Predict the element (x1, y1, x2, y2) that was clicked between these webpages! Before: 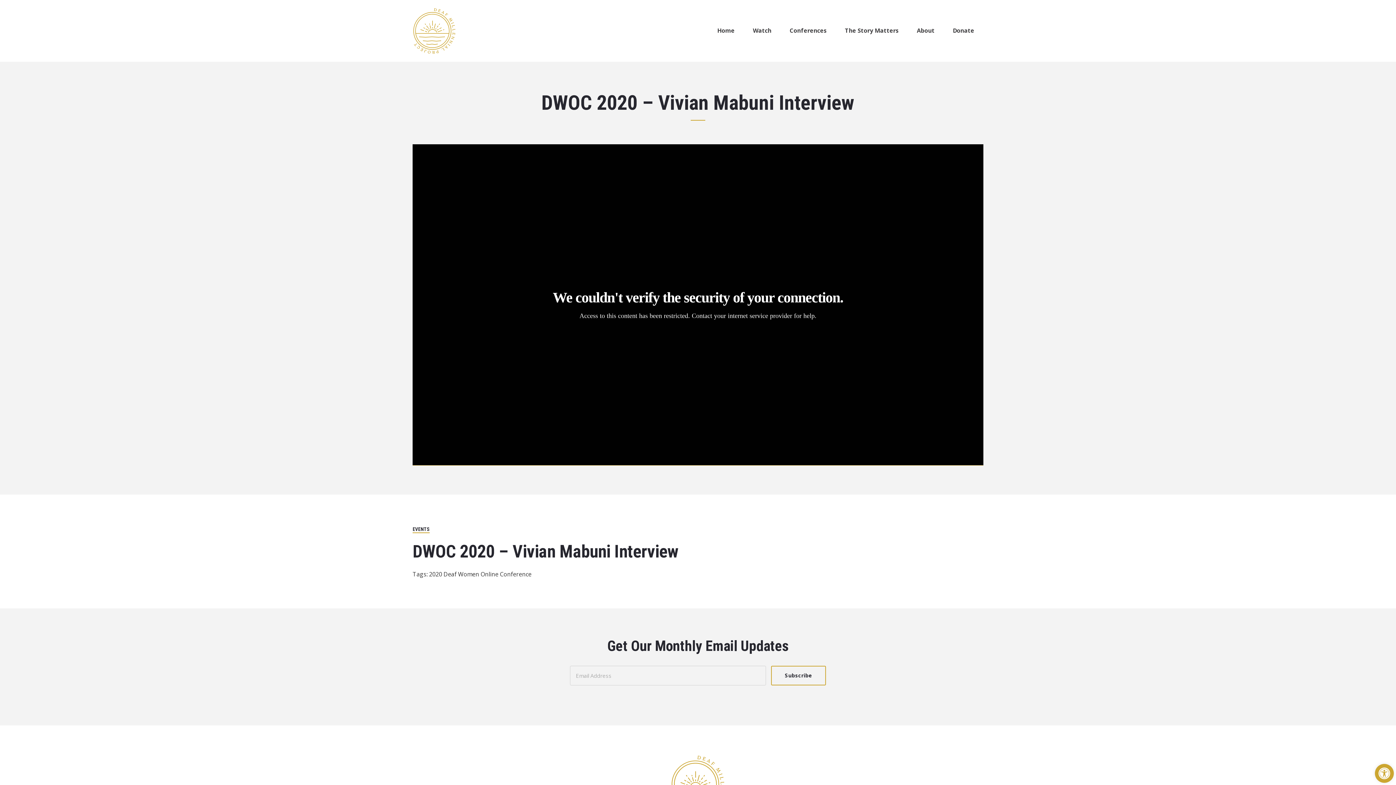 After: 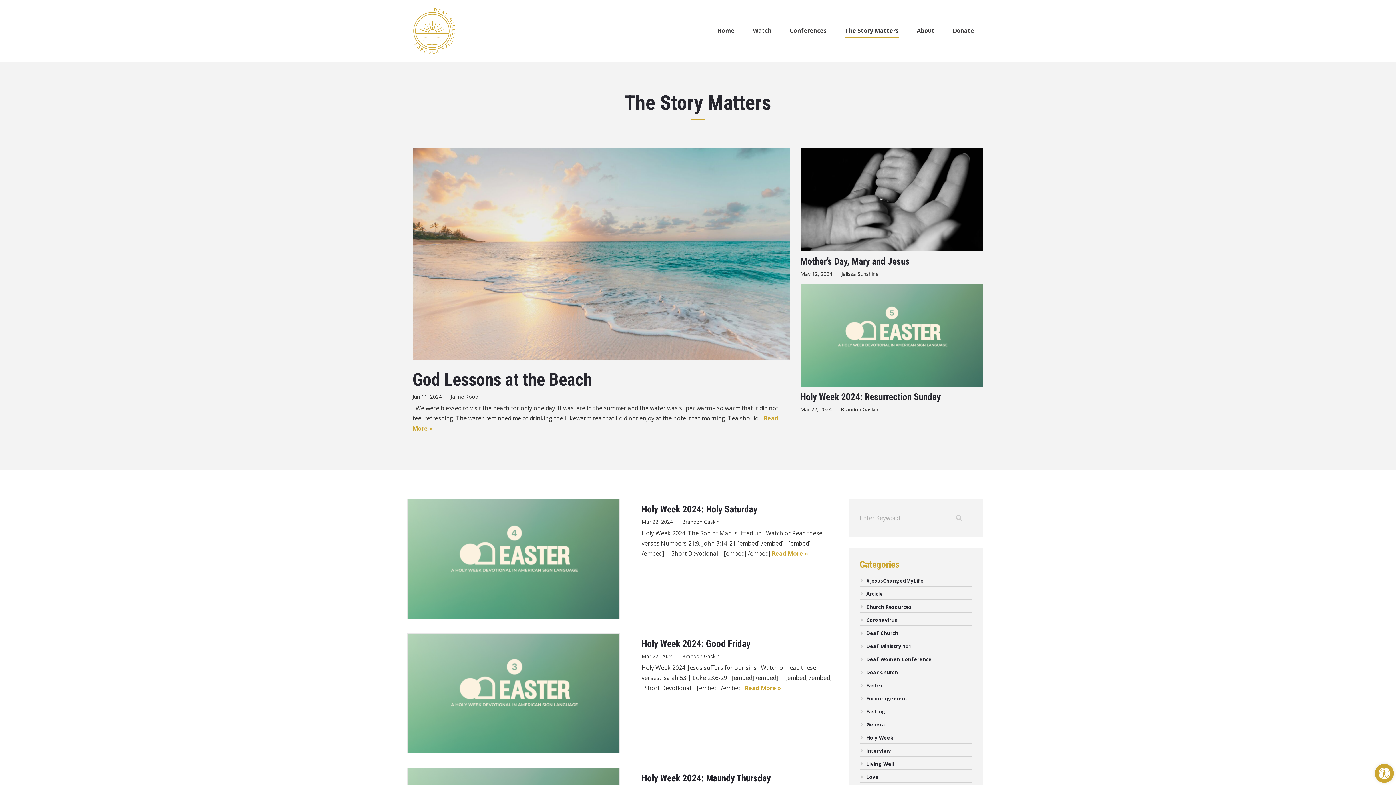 Action: bbox: (845, 24, 898, 37) label: The Story Matters